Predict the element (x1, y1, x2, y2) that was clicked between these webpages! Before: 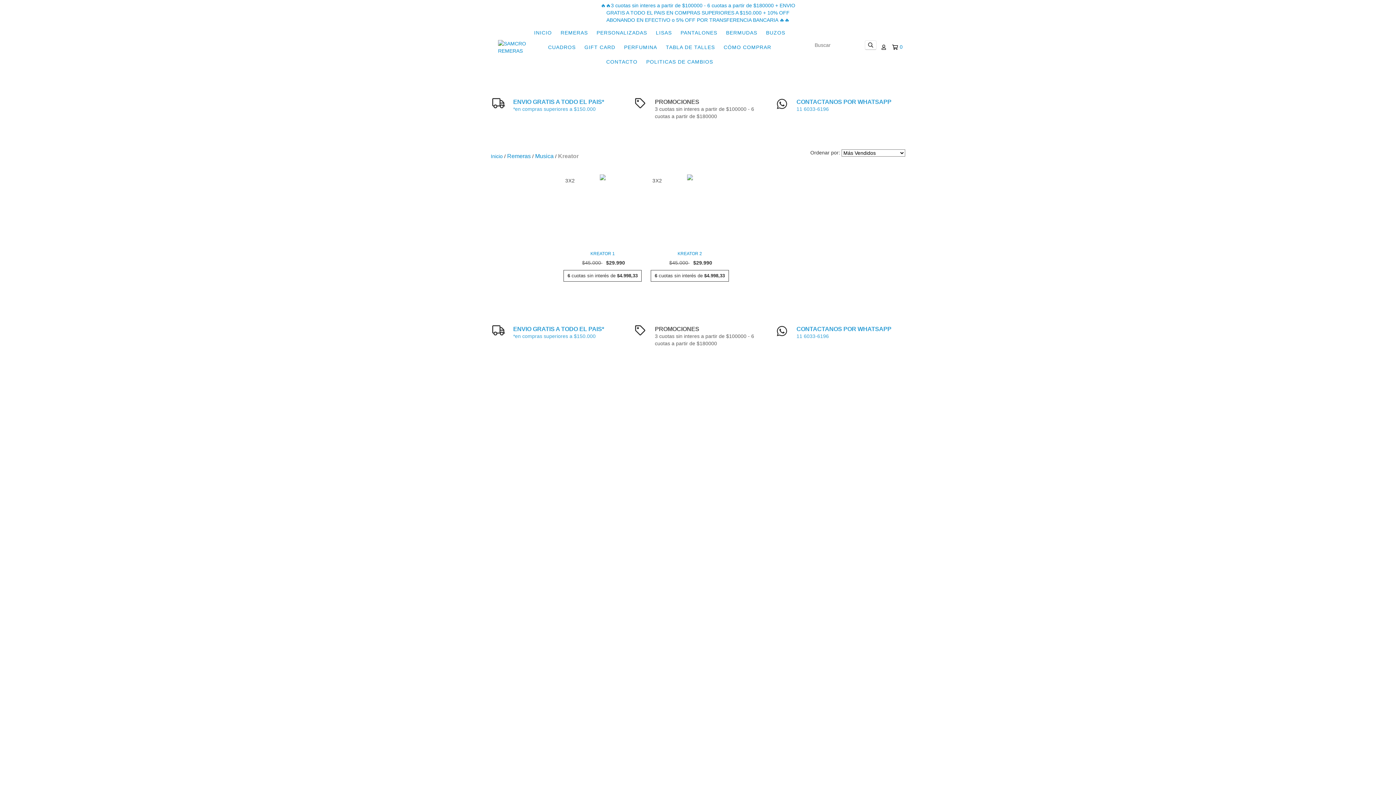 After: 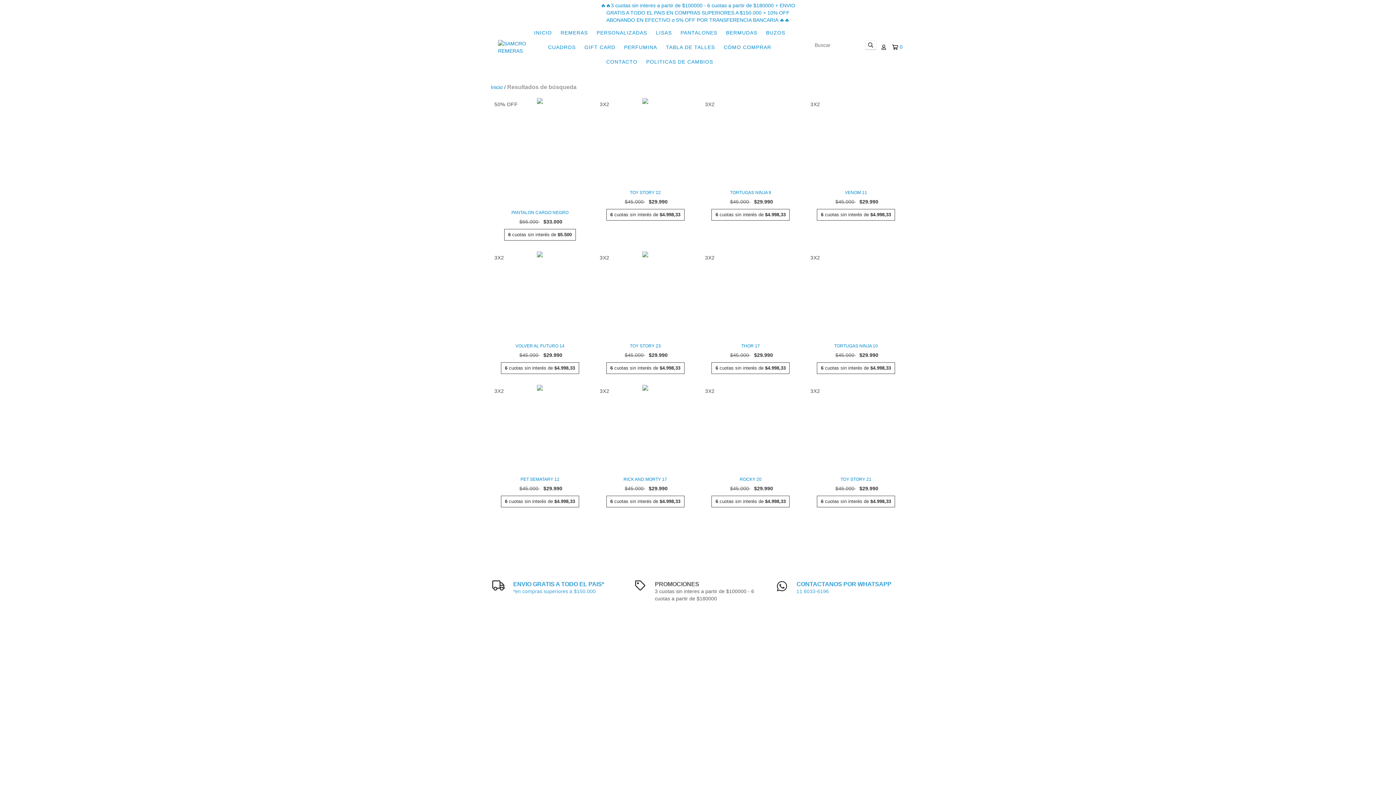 Action: bbox: (865, 40, 876, 49) label: Buscar